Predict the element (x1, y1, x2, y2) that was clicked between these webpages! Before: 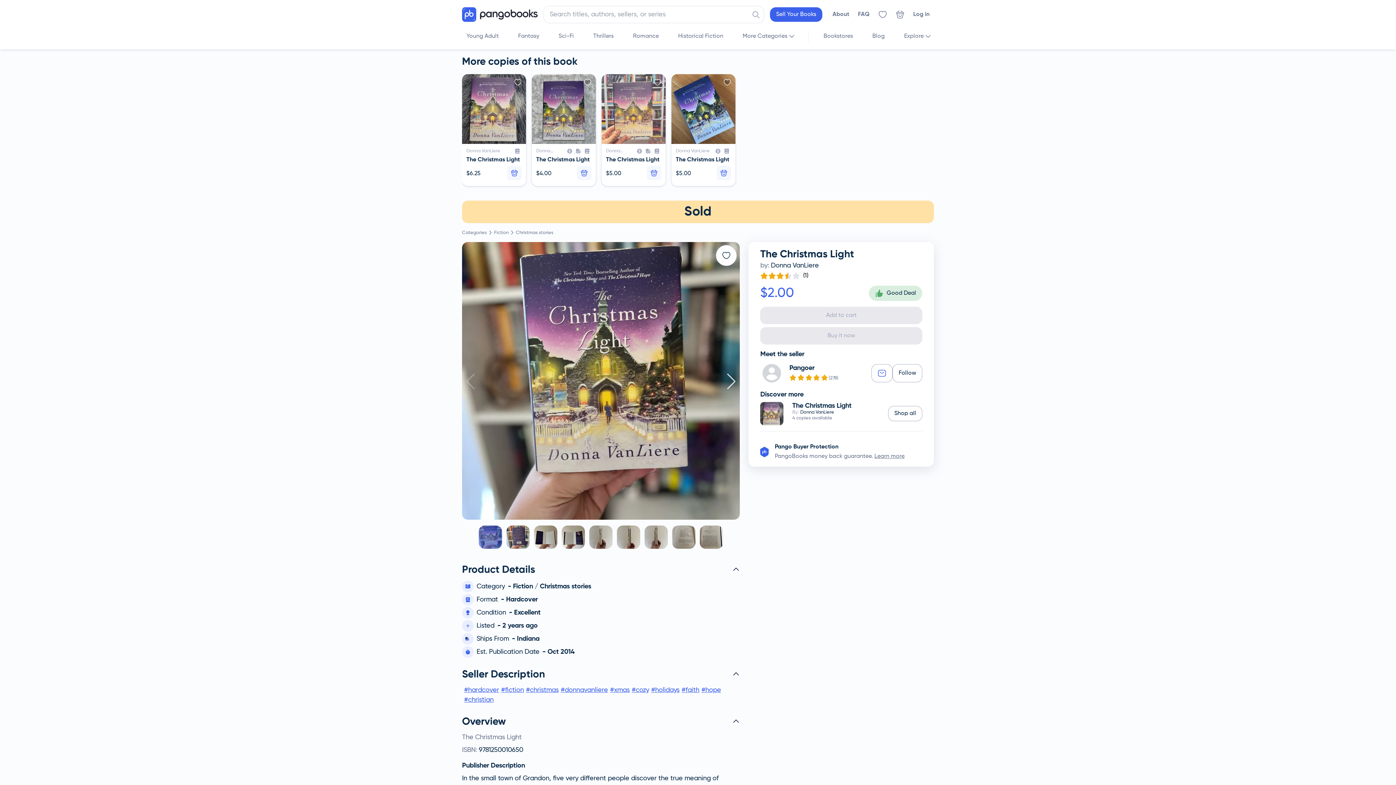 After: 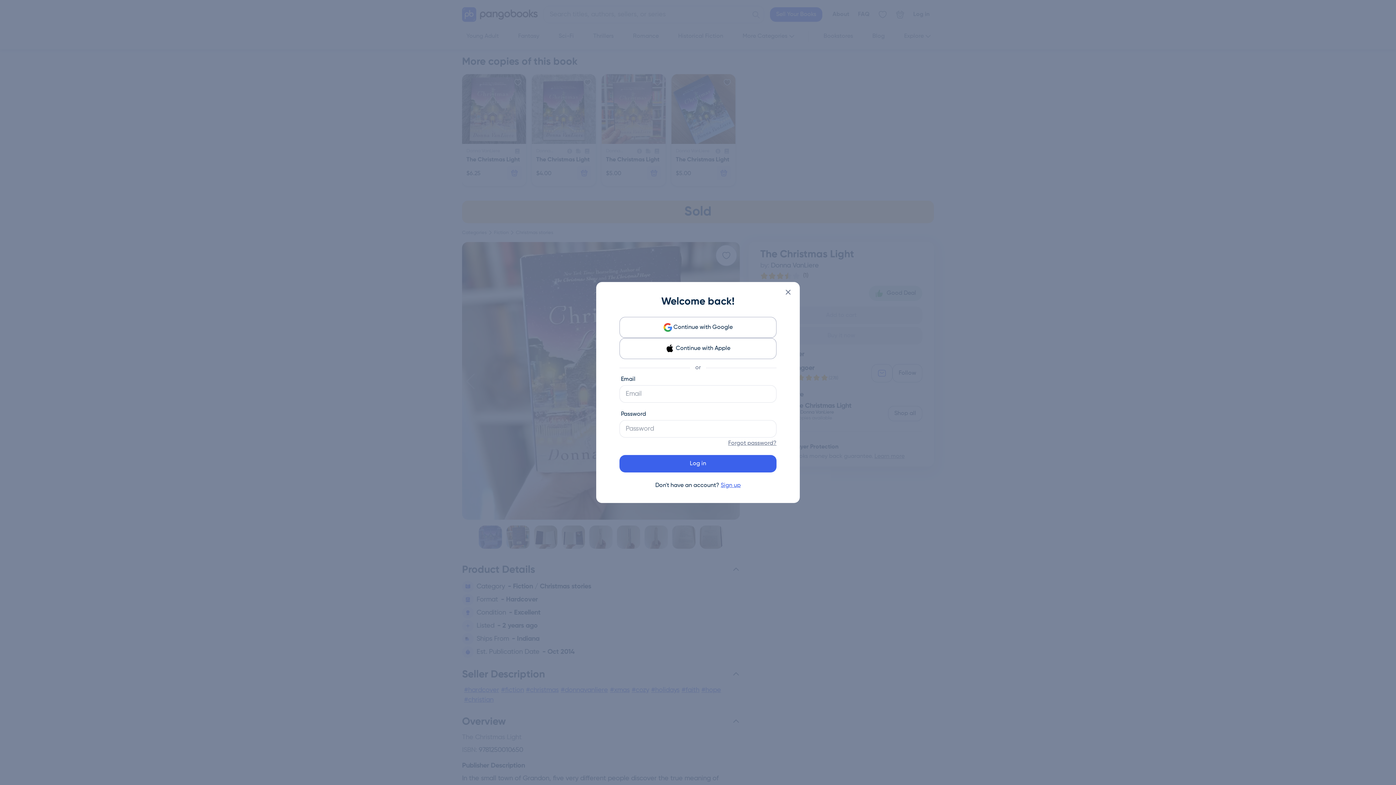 Action: label: Log in bbox: (913, 5, 929, 23)